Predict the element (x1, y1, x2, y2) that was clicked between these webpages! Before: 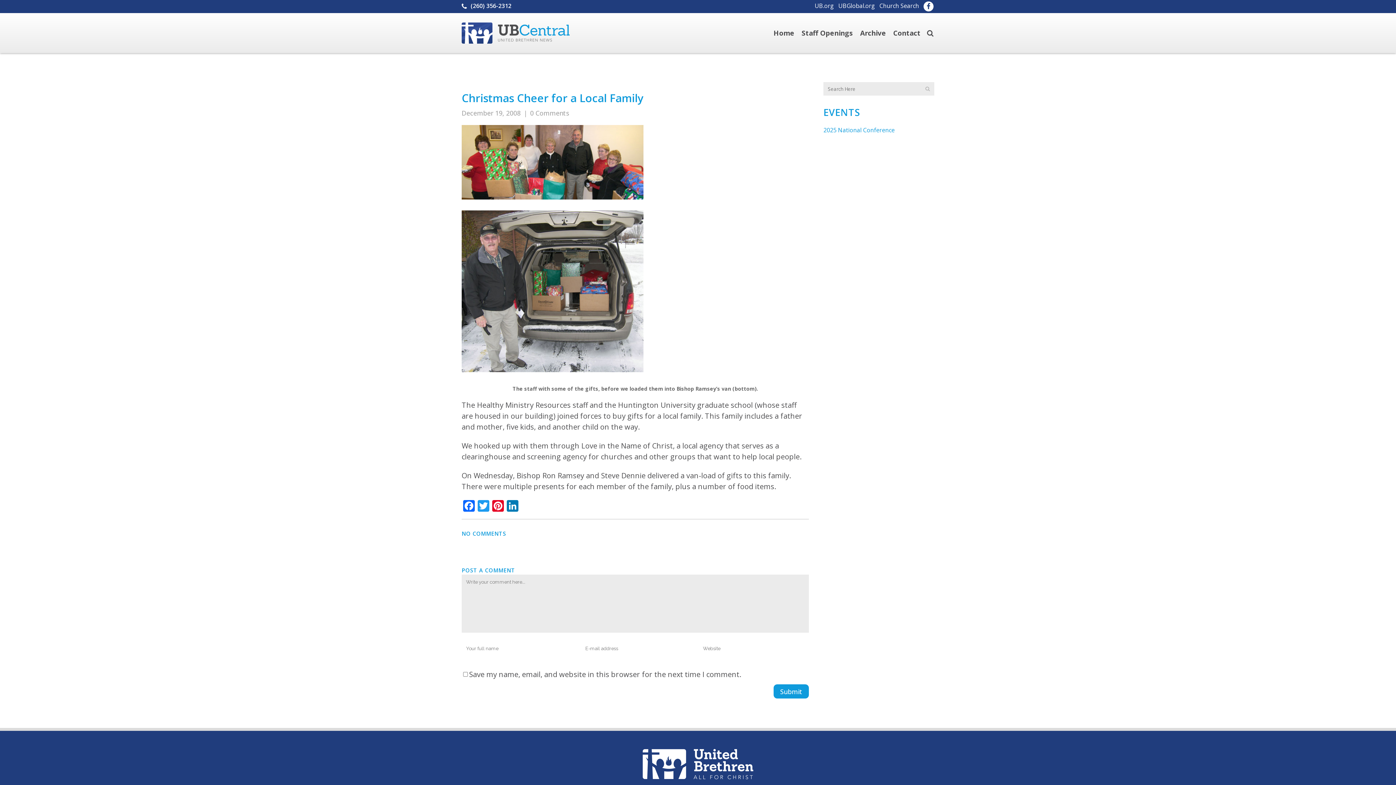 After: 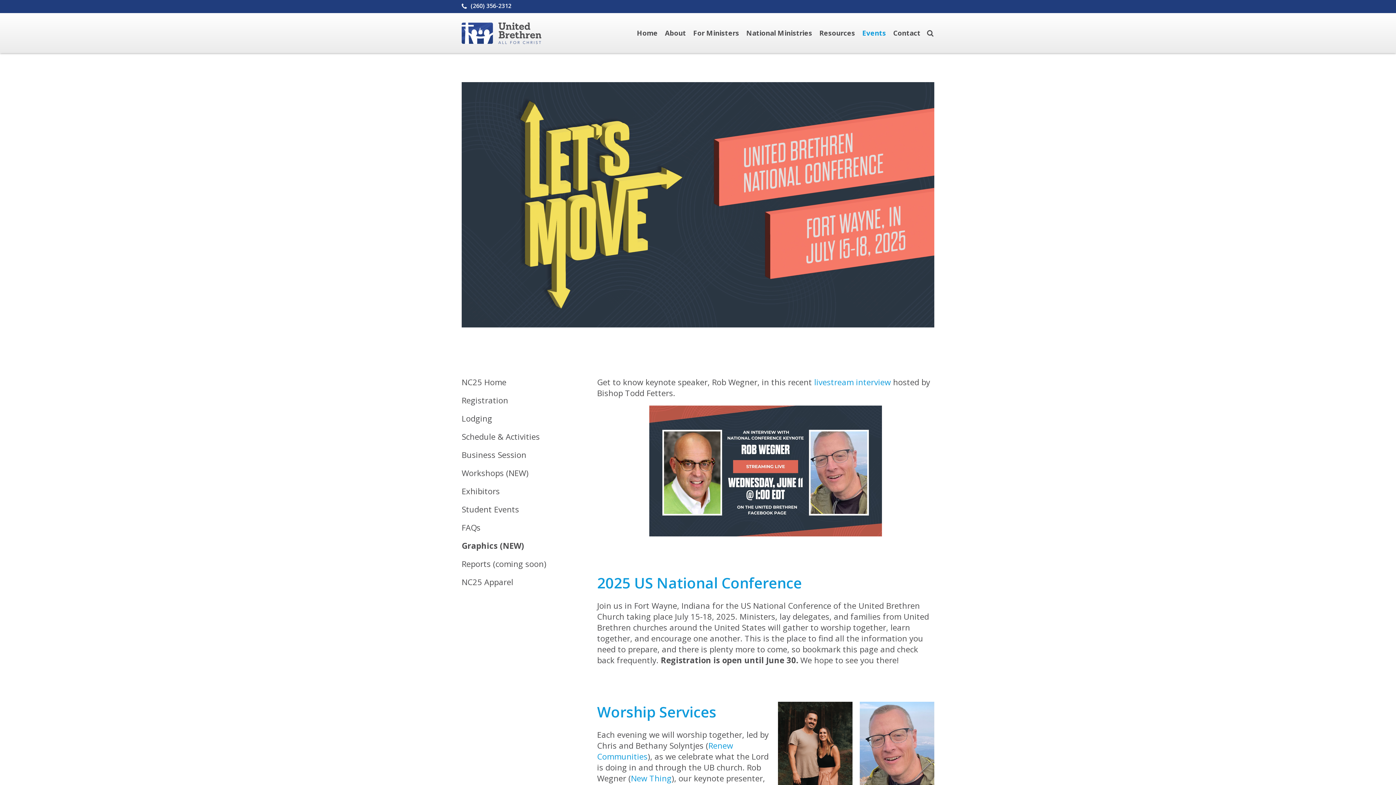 Action: bbox: (823, 126, 894, 134) label: 2025 National Conference